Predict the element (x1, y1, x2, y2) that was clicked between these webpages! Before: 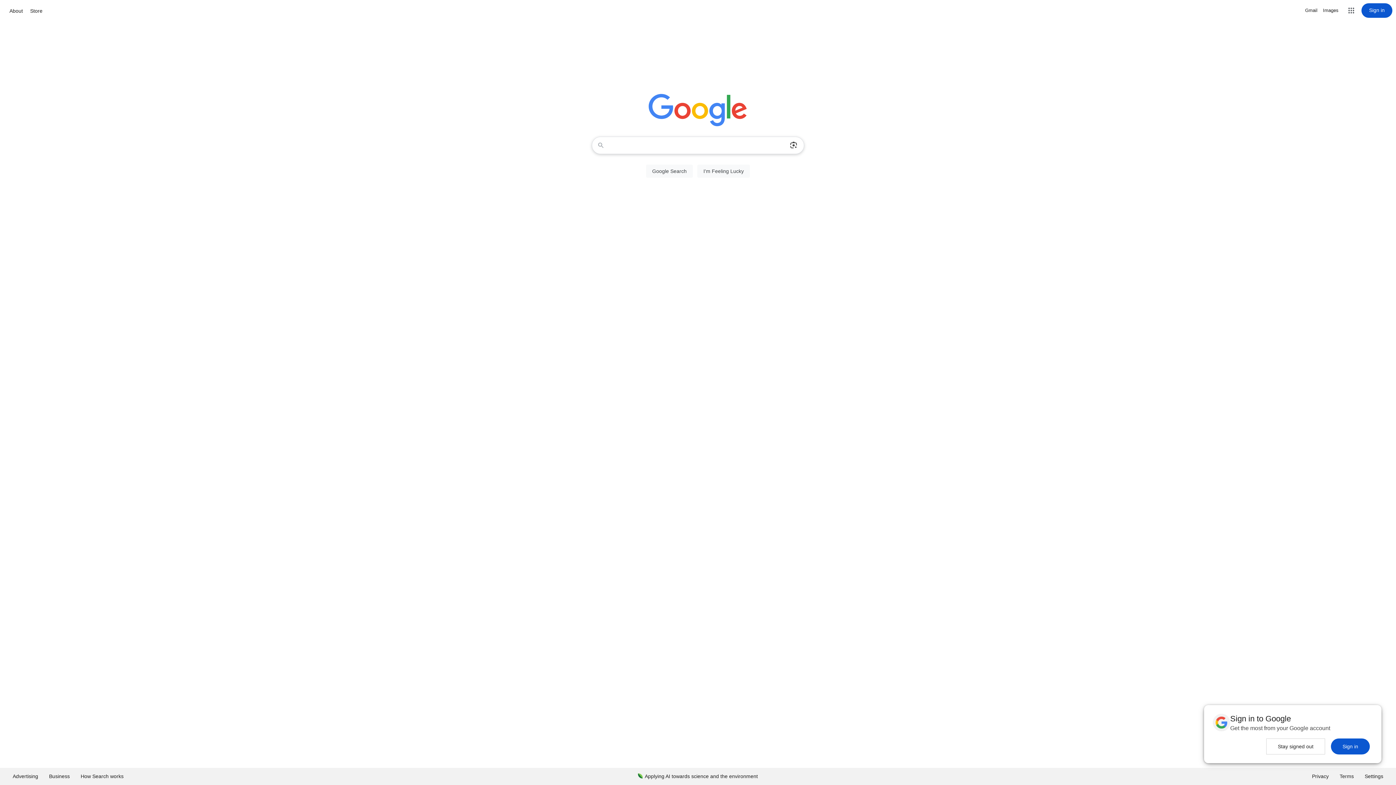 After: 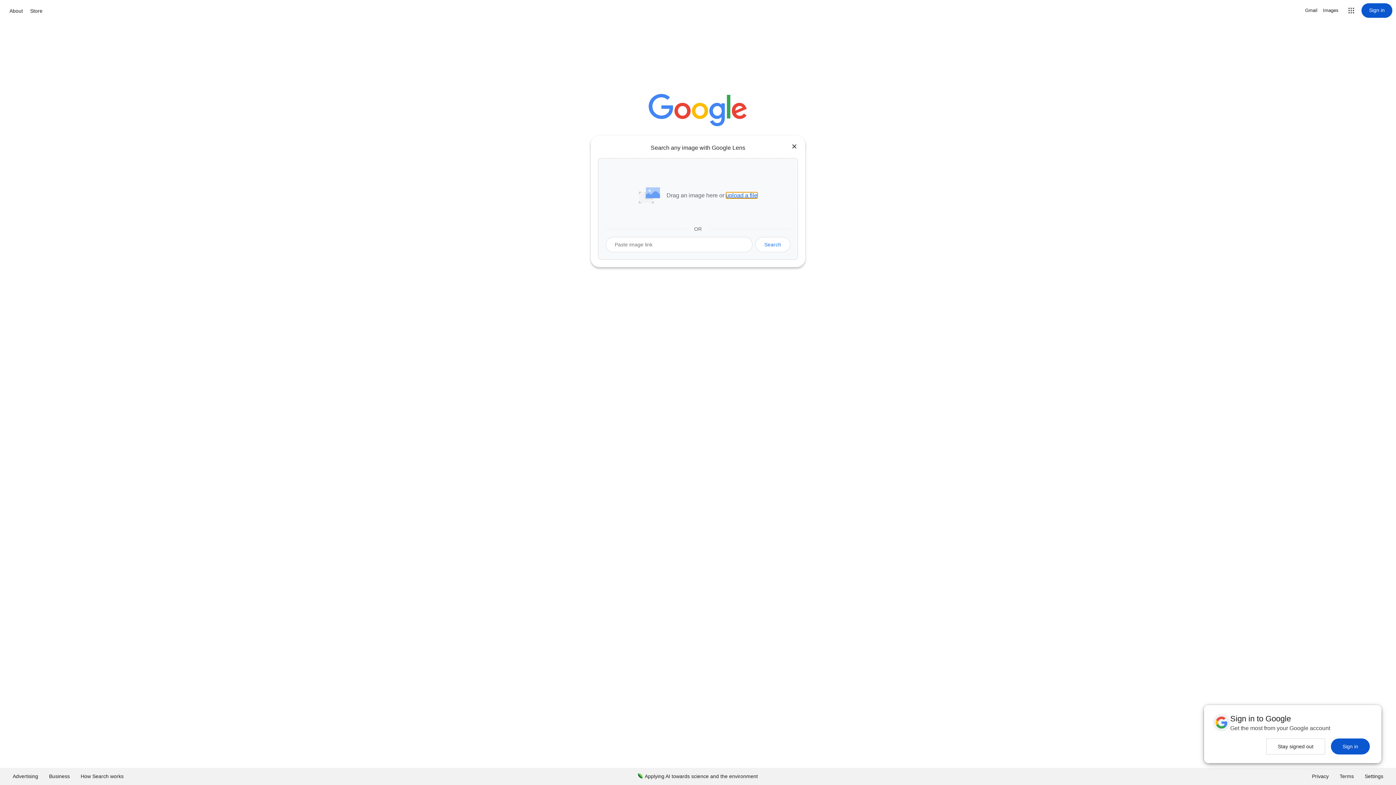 Action: label: Search by image bbox: (786, 137, 801, 153)